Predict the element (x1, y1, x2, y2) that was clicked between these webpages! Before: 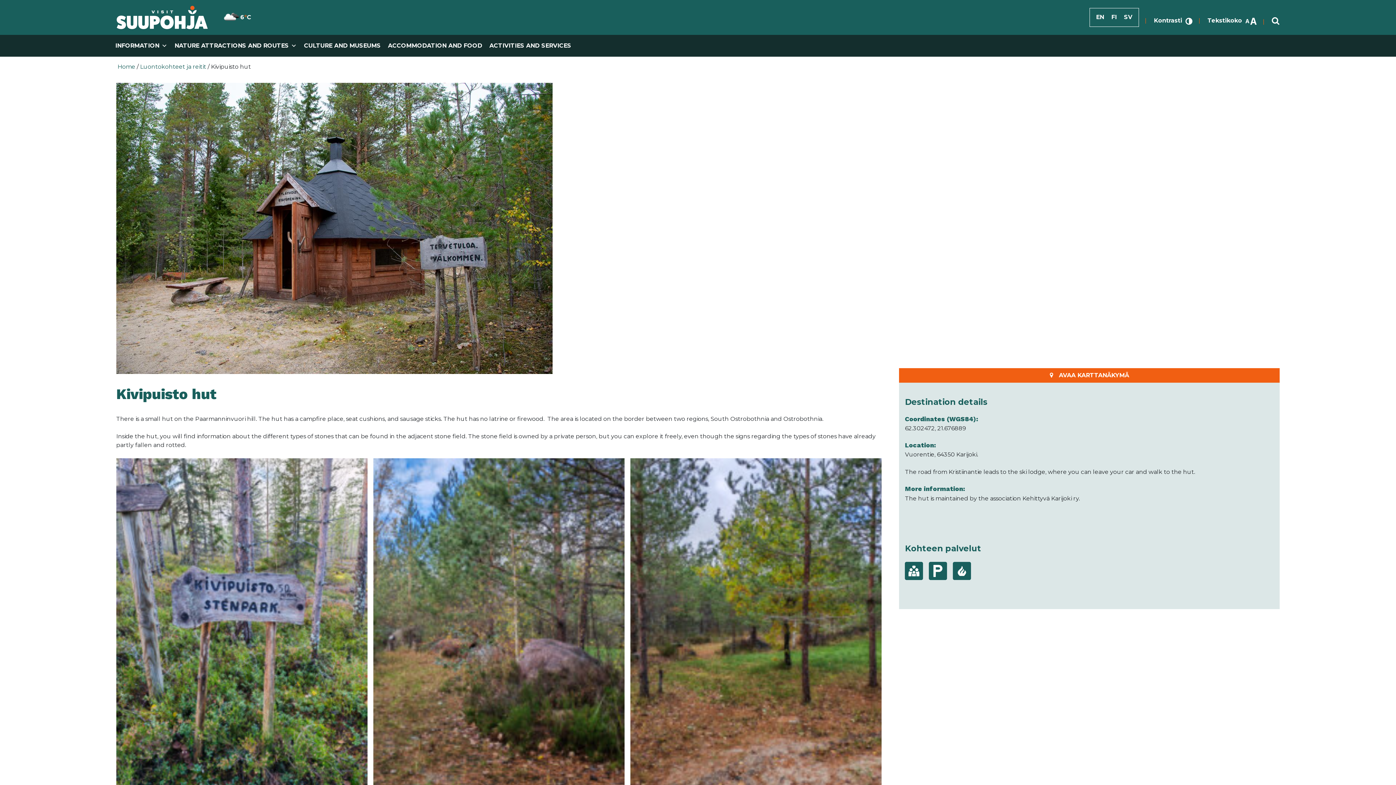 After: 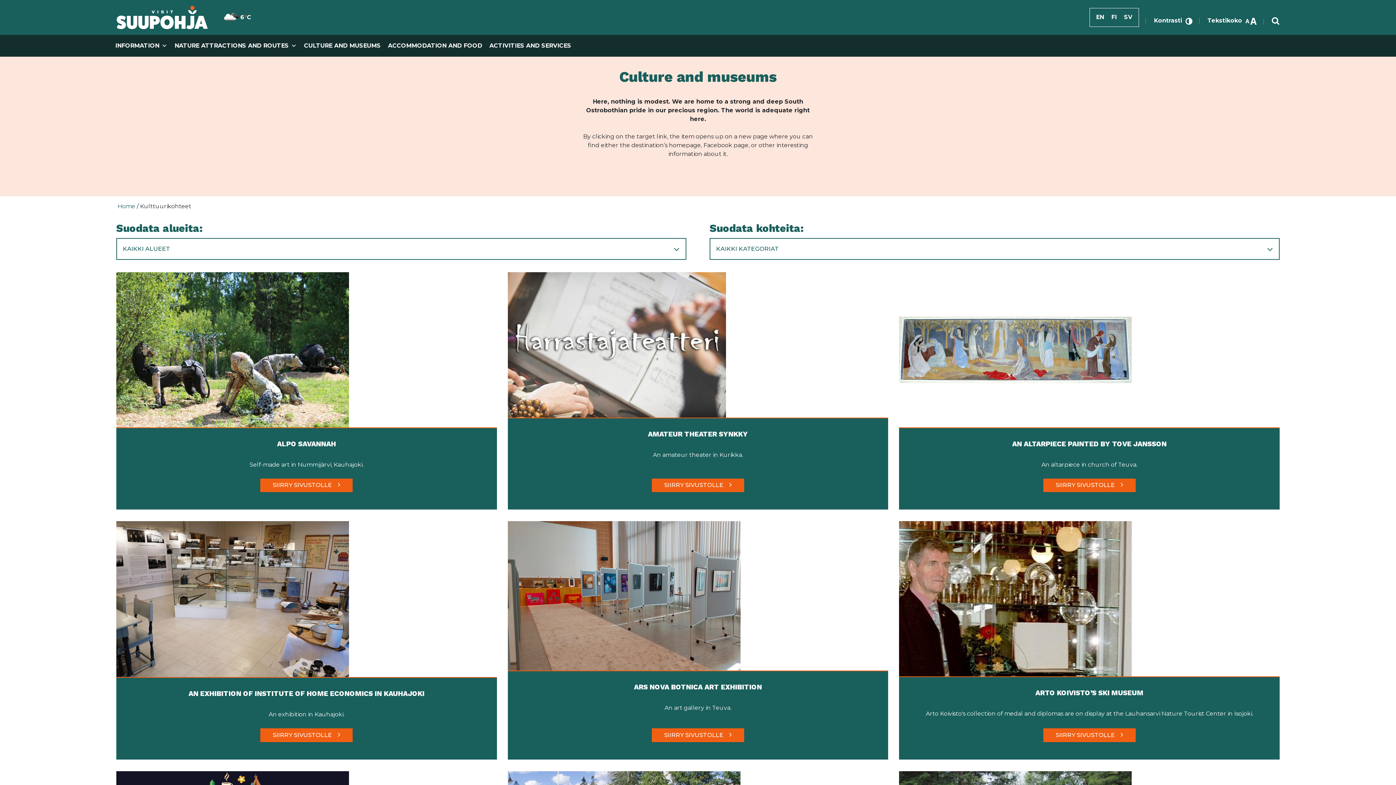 Action: label: CULTURE AND MUSEUMS bbox: (300, 34, 384, 56)